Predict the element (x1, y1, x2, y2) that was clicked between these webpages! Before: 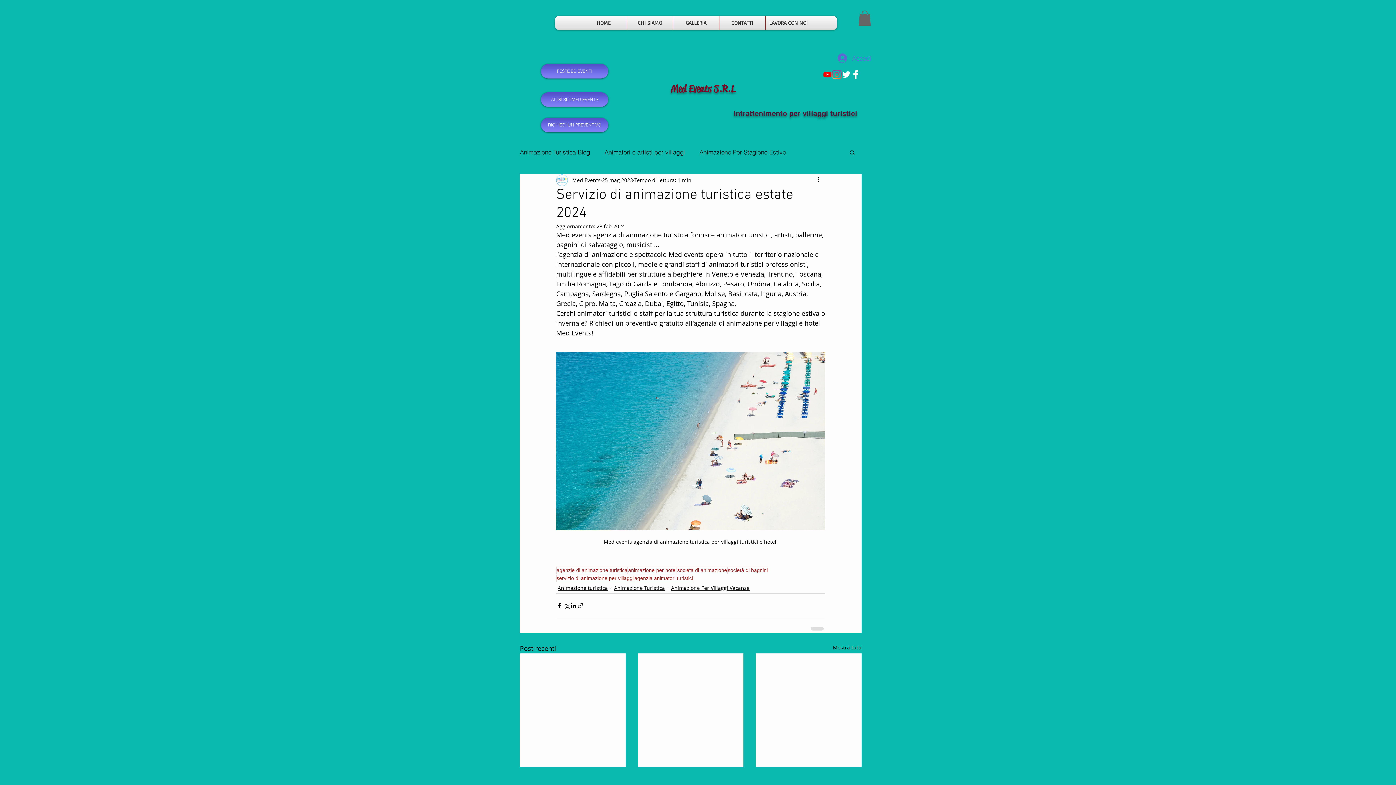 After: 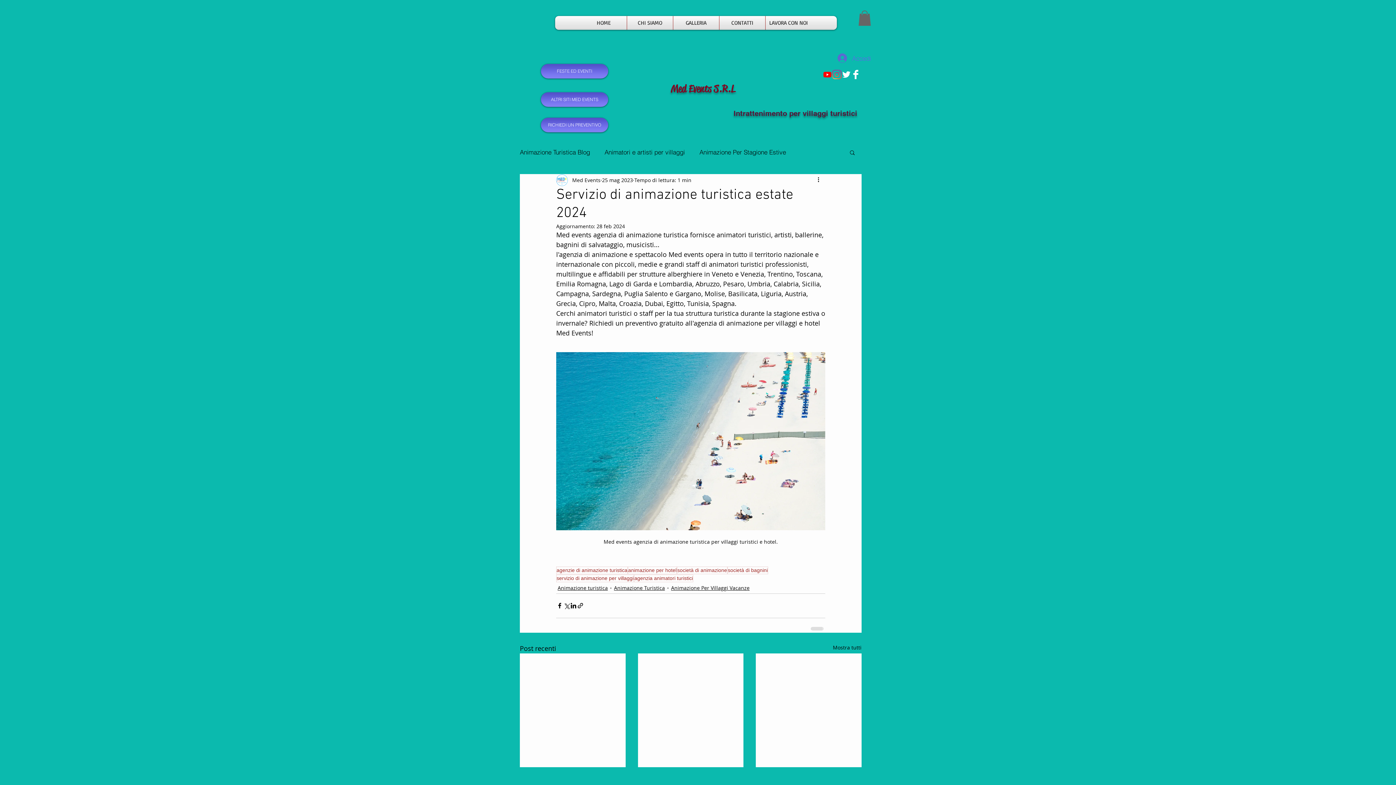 Action: bbox: (832, 69, 841, 79) label: Instagram